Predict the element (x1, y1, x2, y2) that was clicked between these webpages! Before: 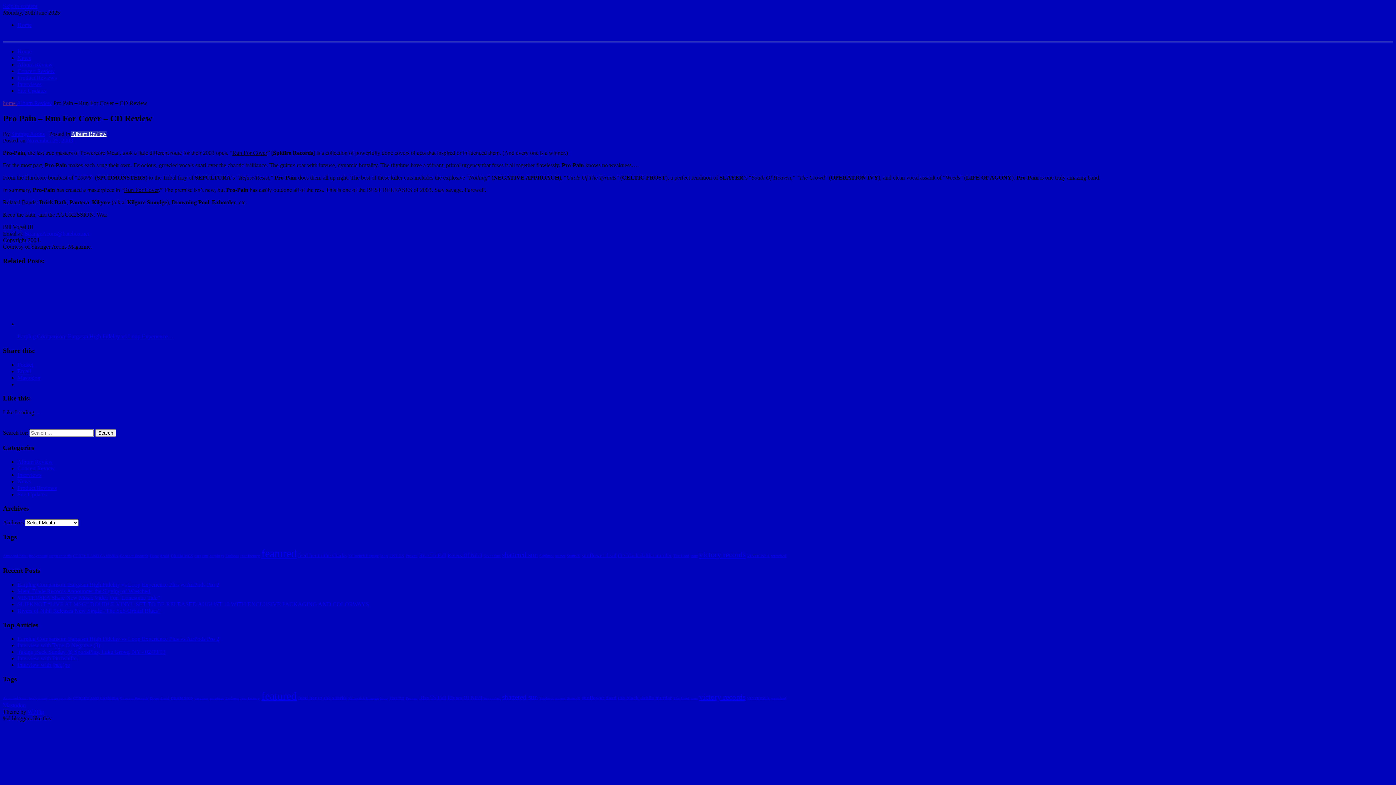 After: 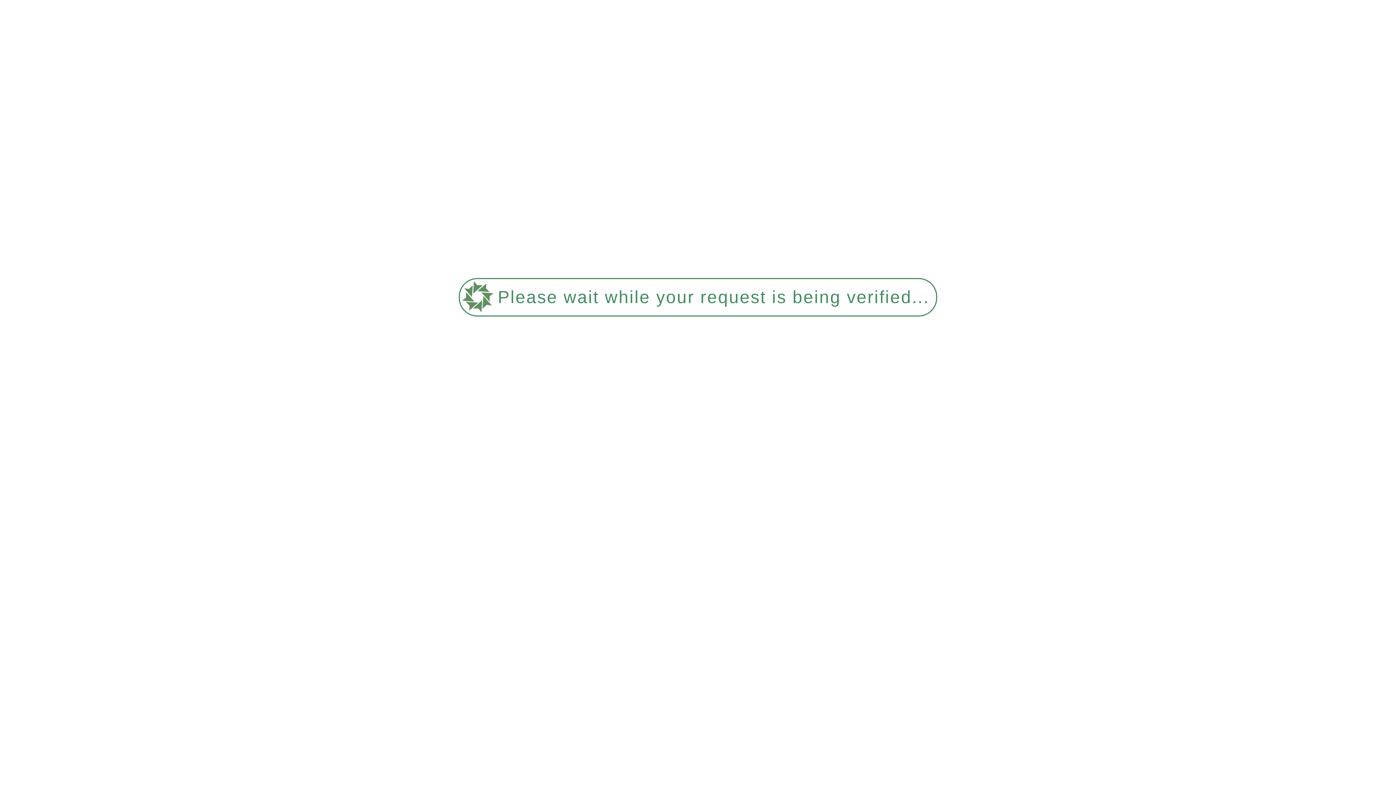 Action: label: Interviews bbox: (17, 81, 41, 87)